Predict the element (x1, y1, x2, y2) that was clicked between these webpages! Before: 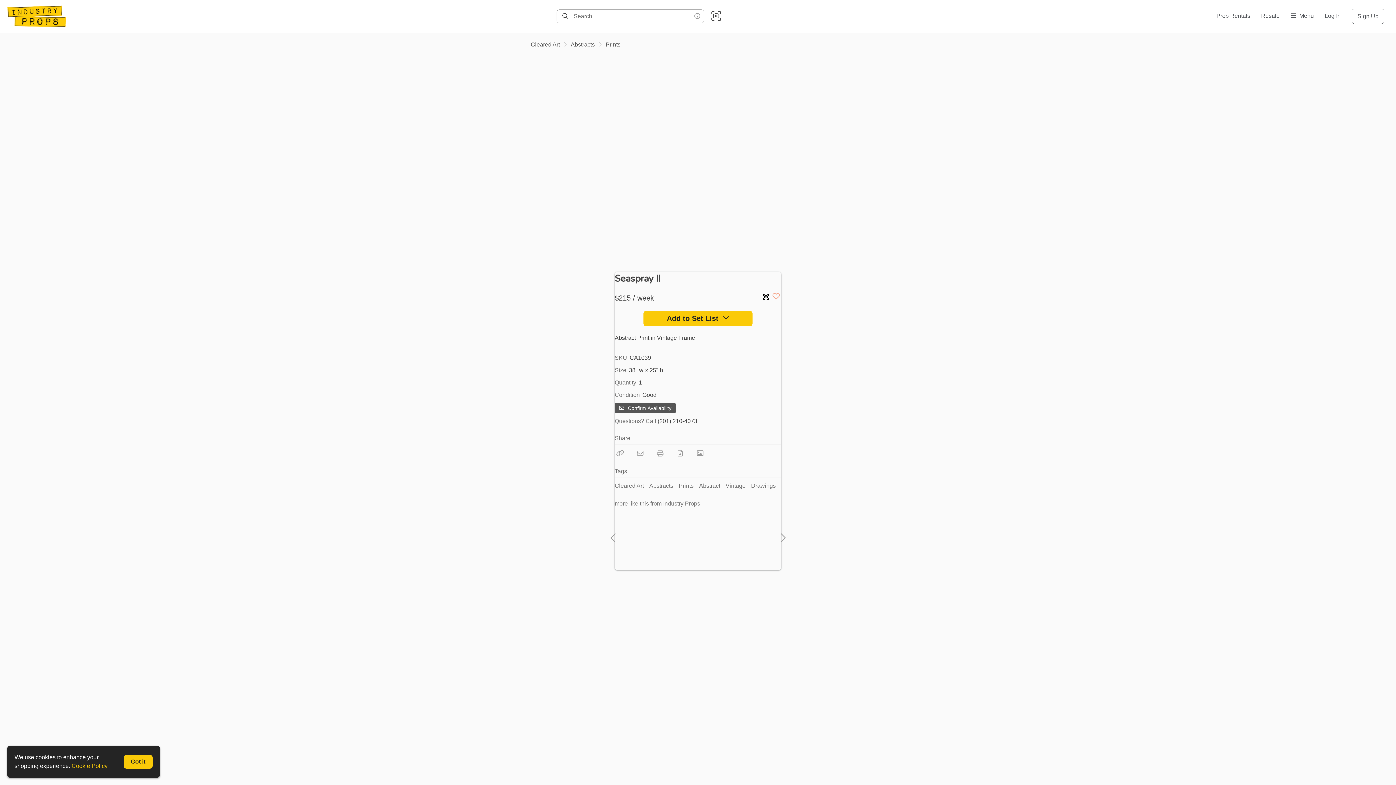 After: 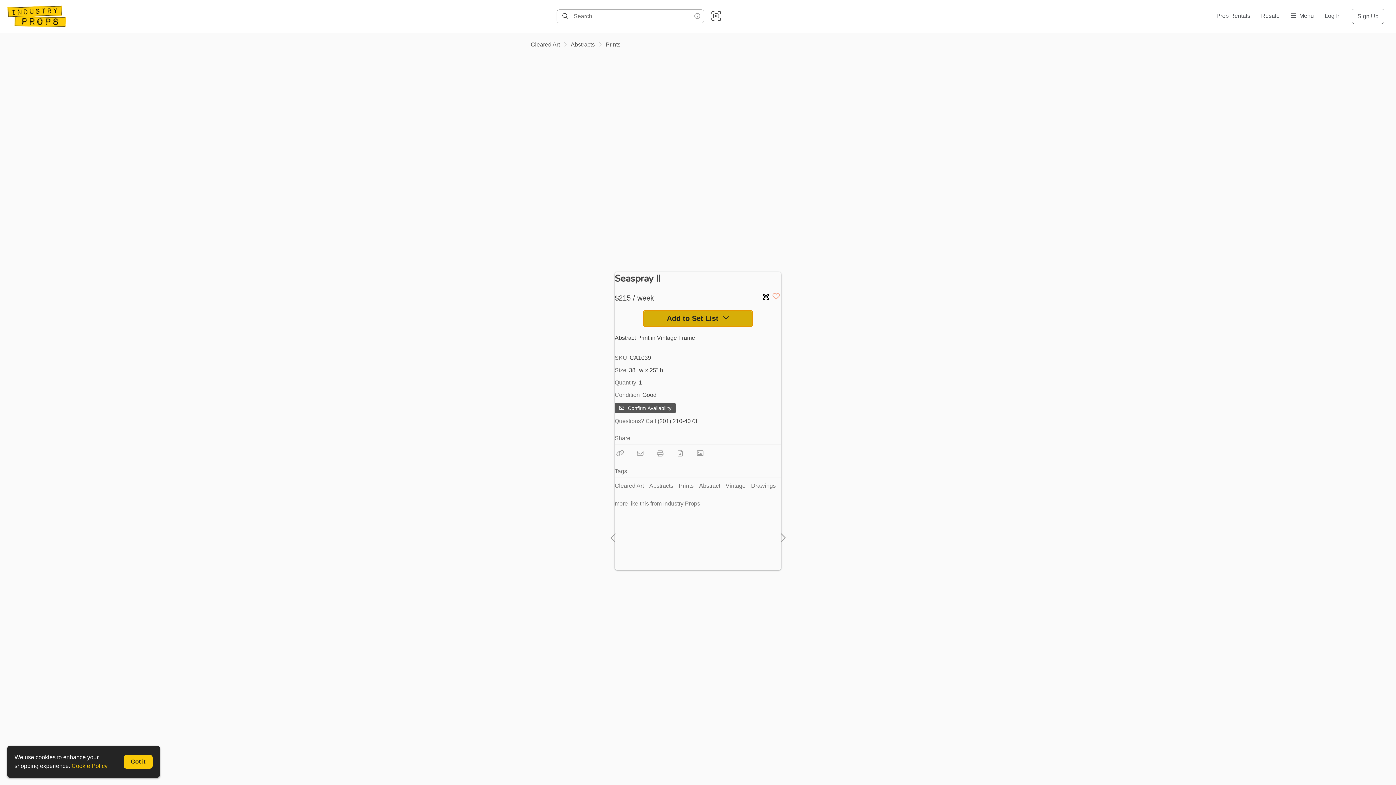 Action: label: Add to Set List   bbox: (643, 310, 752, 326)